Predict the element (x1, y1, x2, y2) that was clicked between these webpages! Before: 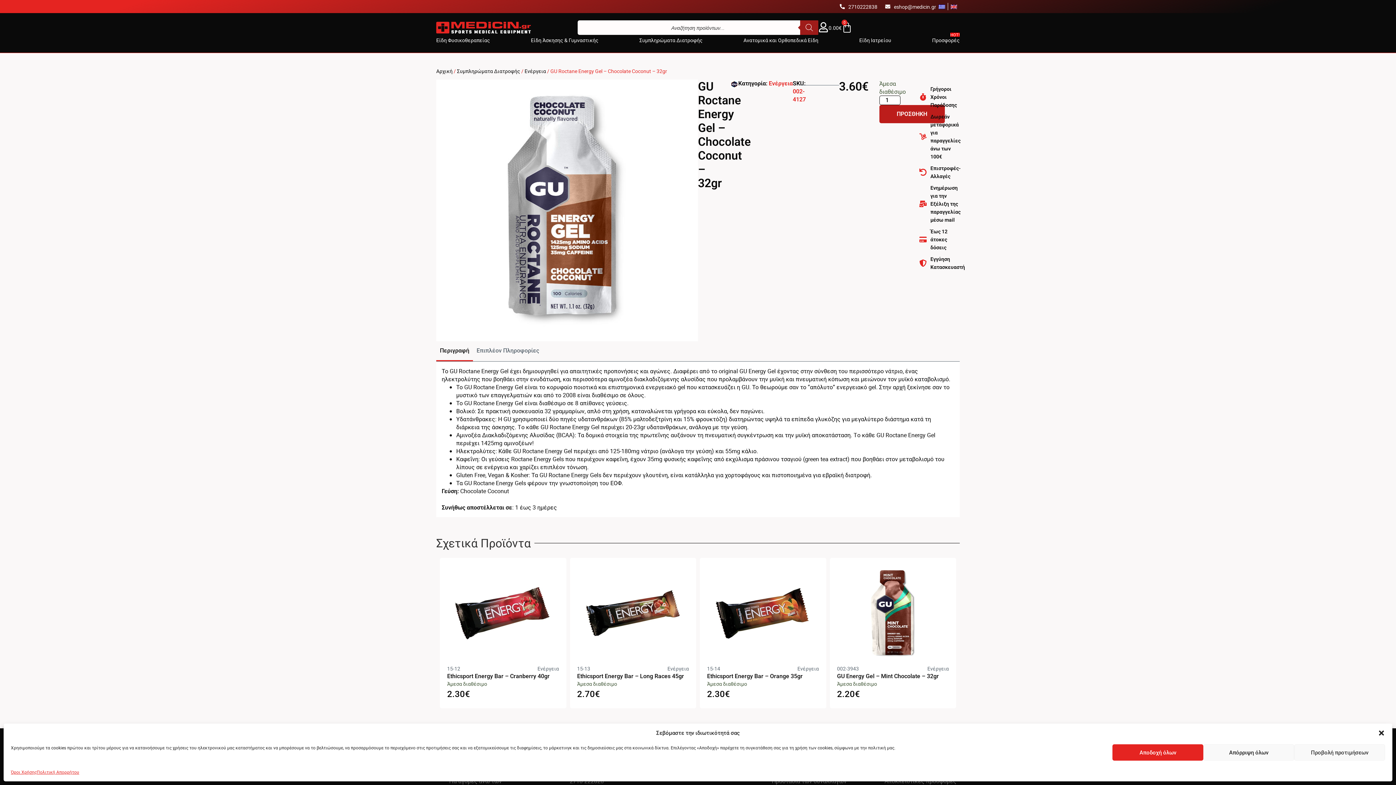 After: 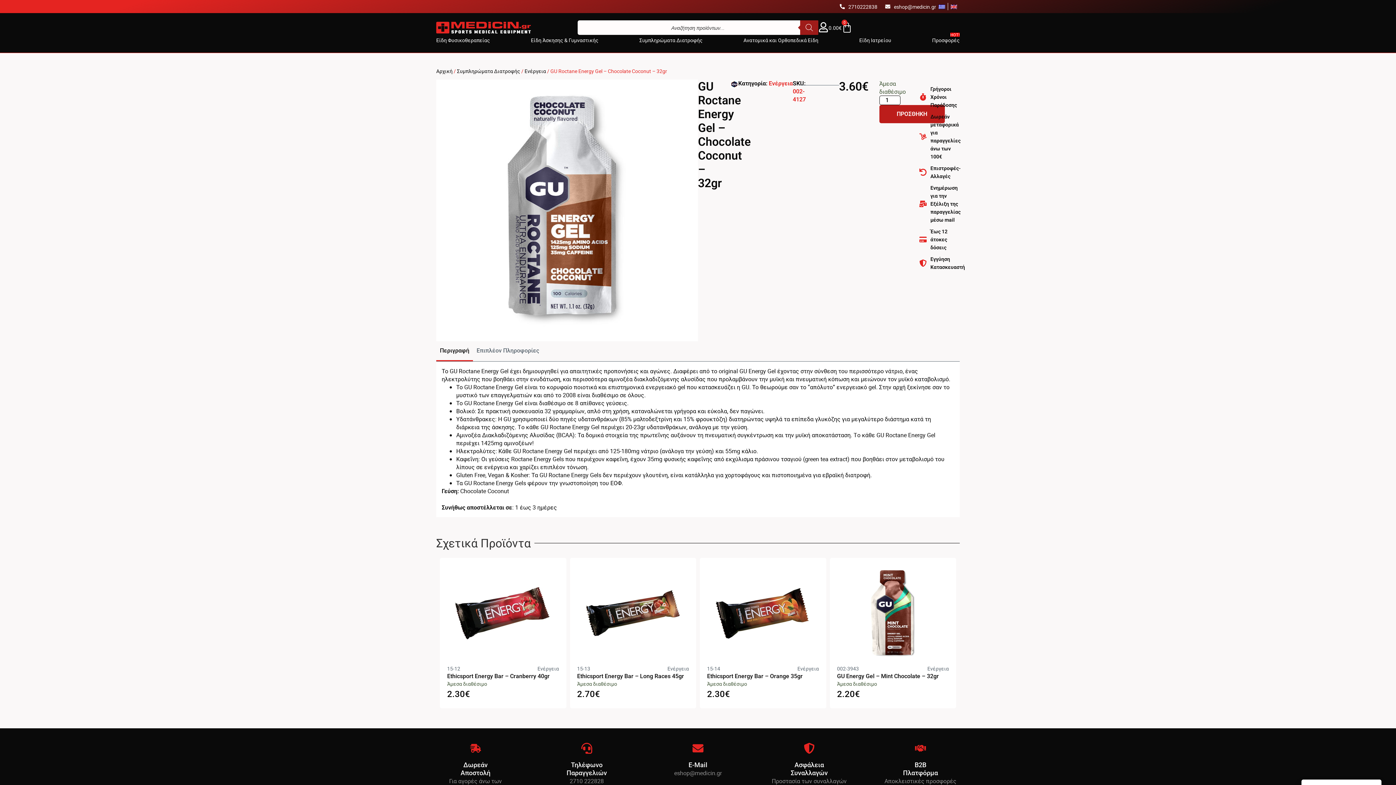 Action: label: Απόρριψη όλων bbox: (1203, 744, 1294, 761)